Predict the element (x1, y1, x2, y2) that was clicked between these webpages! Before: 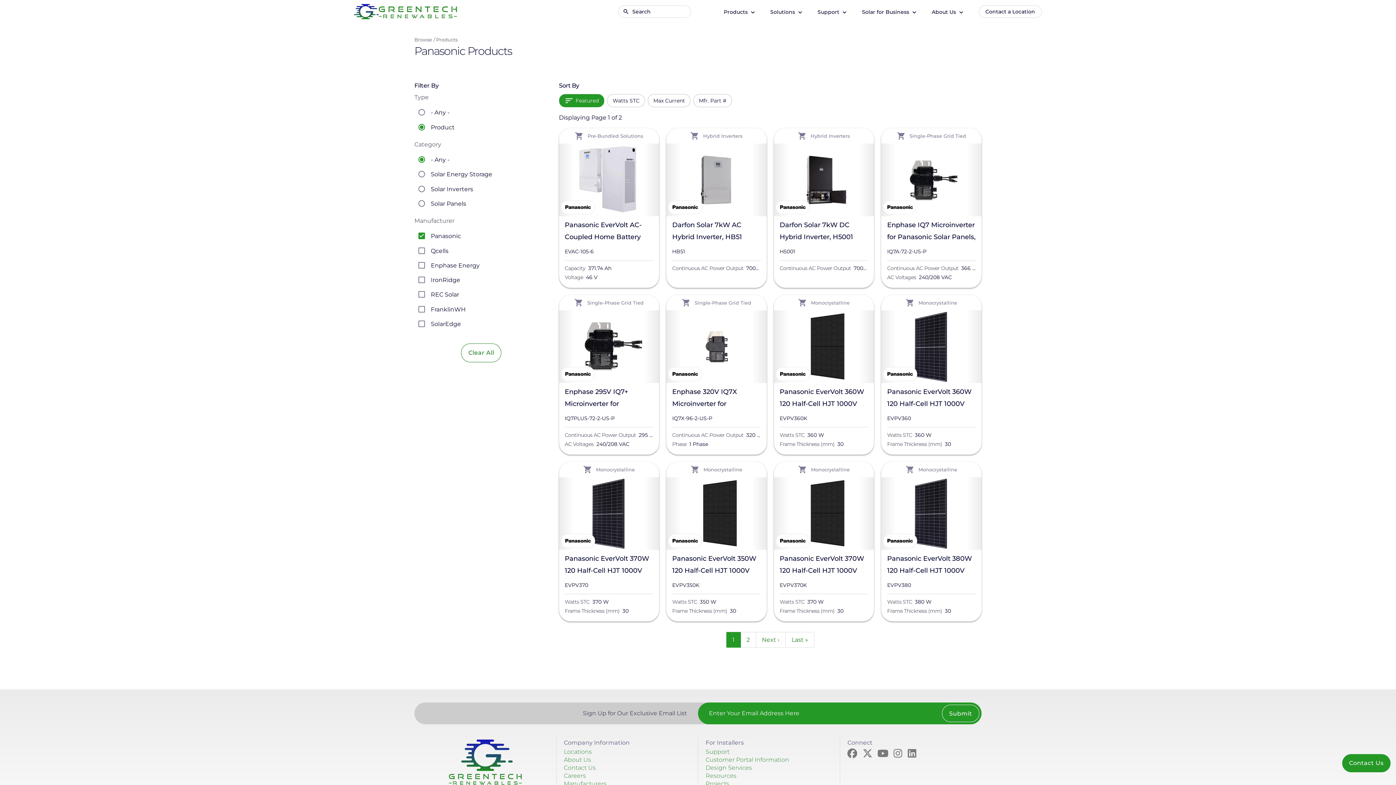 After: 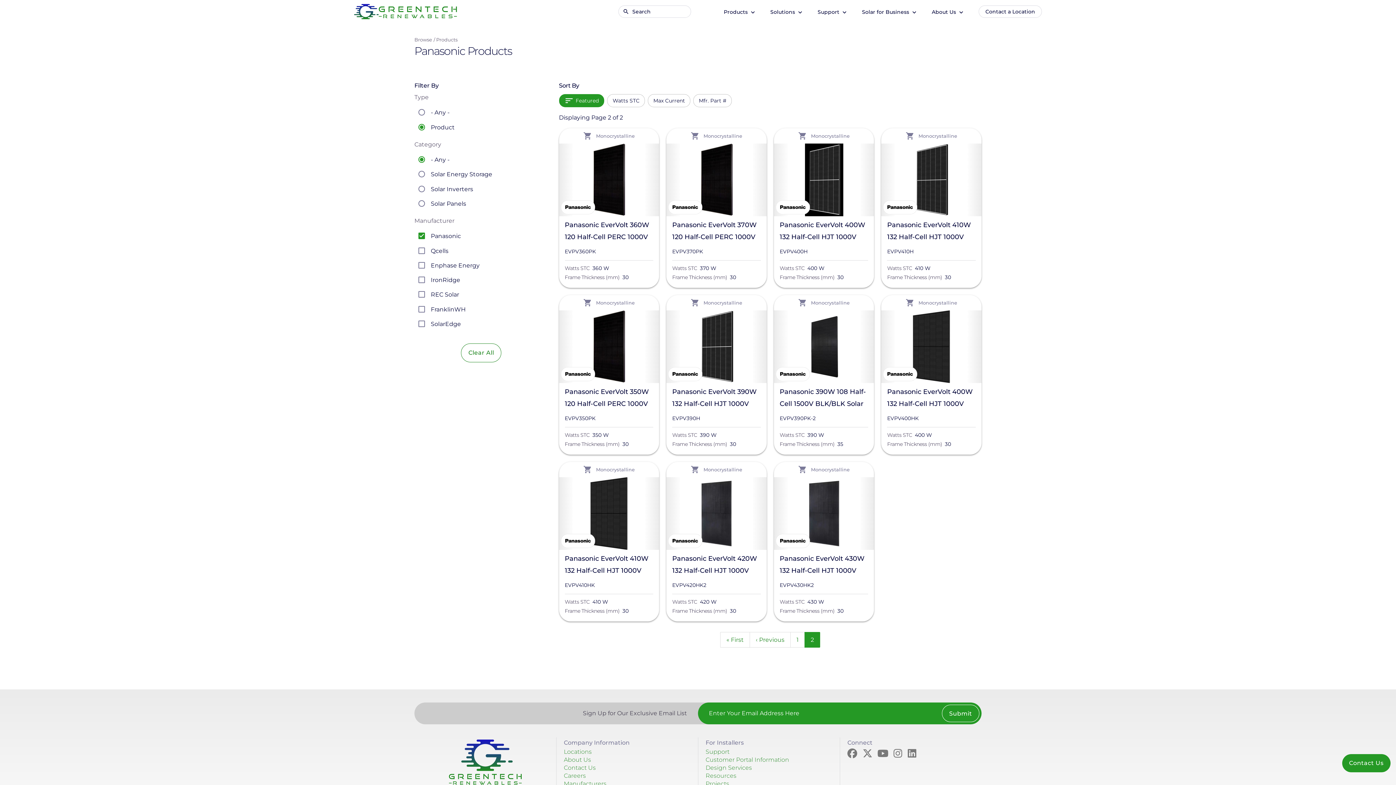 Action: bbox: (755, 632, 785, 648) label: Next page
Next ›